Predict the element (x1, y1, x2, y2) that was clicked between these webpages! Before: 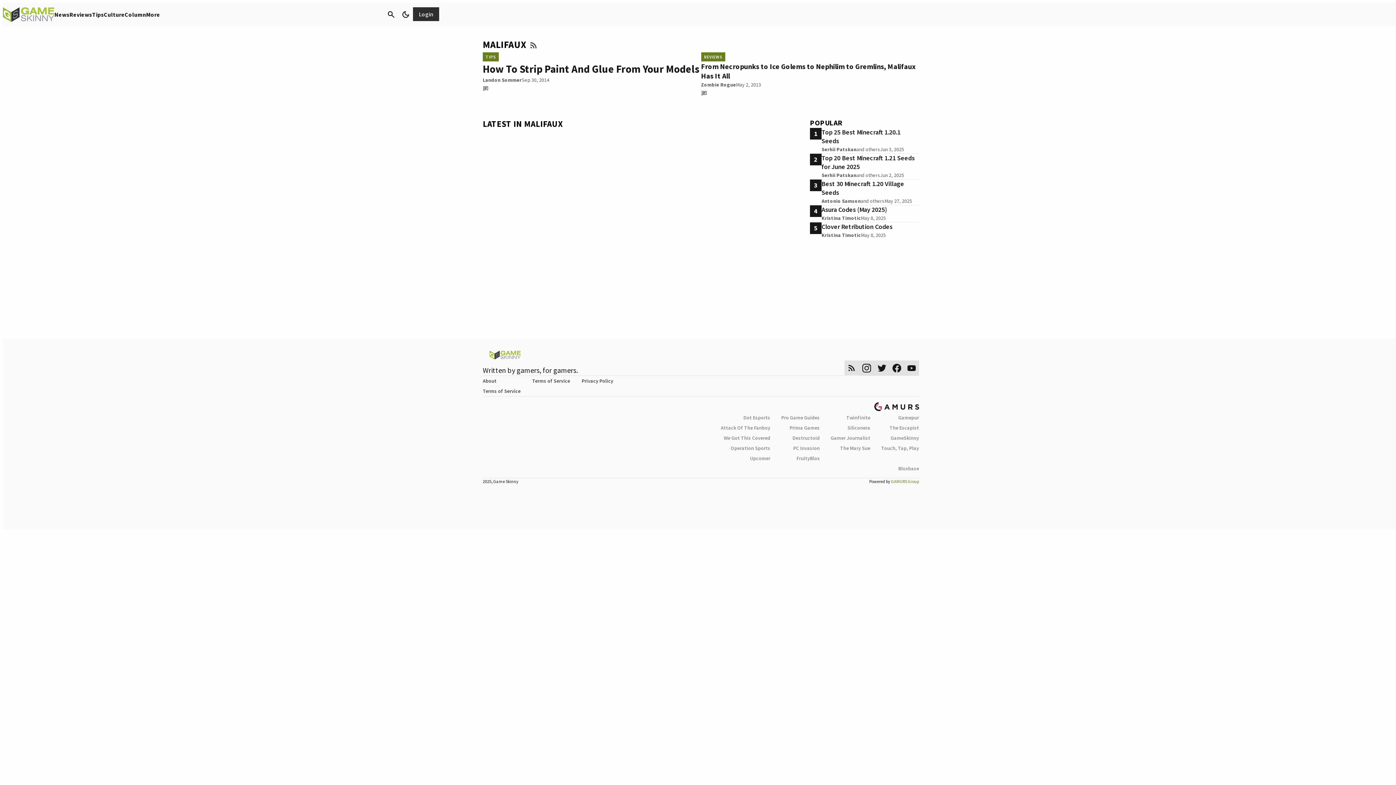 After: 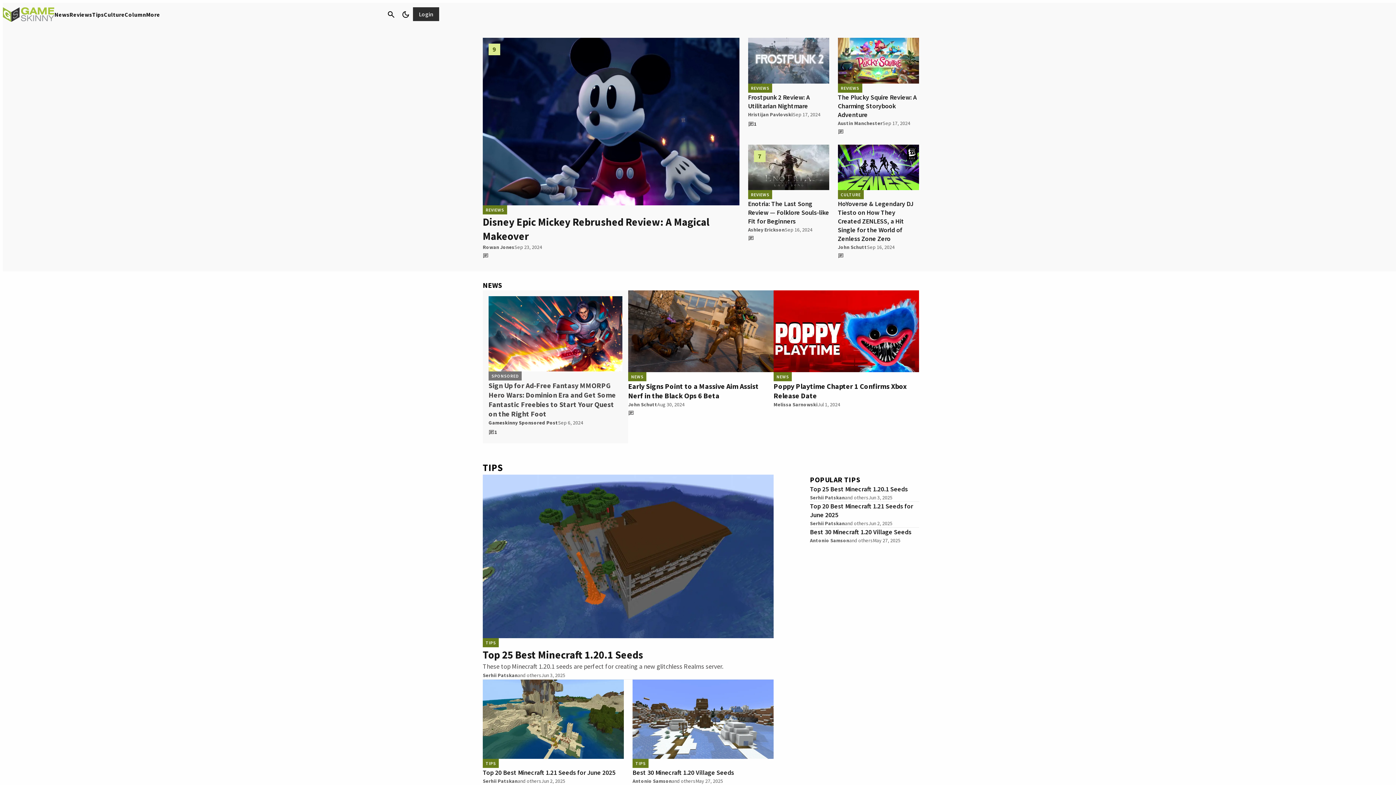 Action: bbox: (482, 350, 534, 361)